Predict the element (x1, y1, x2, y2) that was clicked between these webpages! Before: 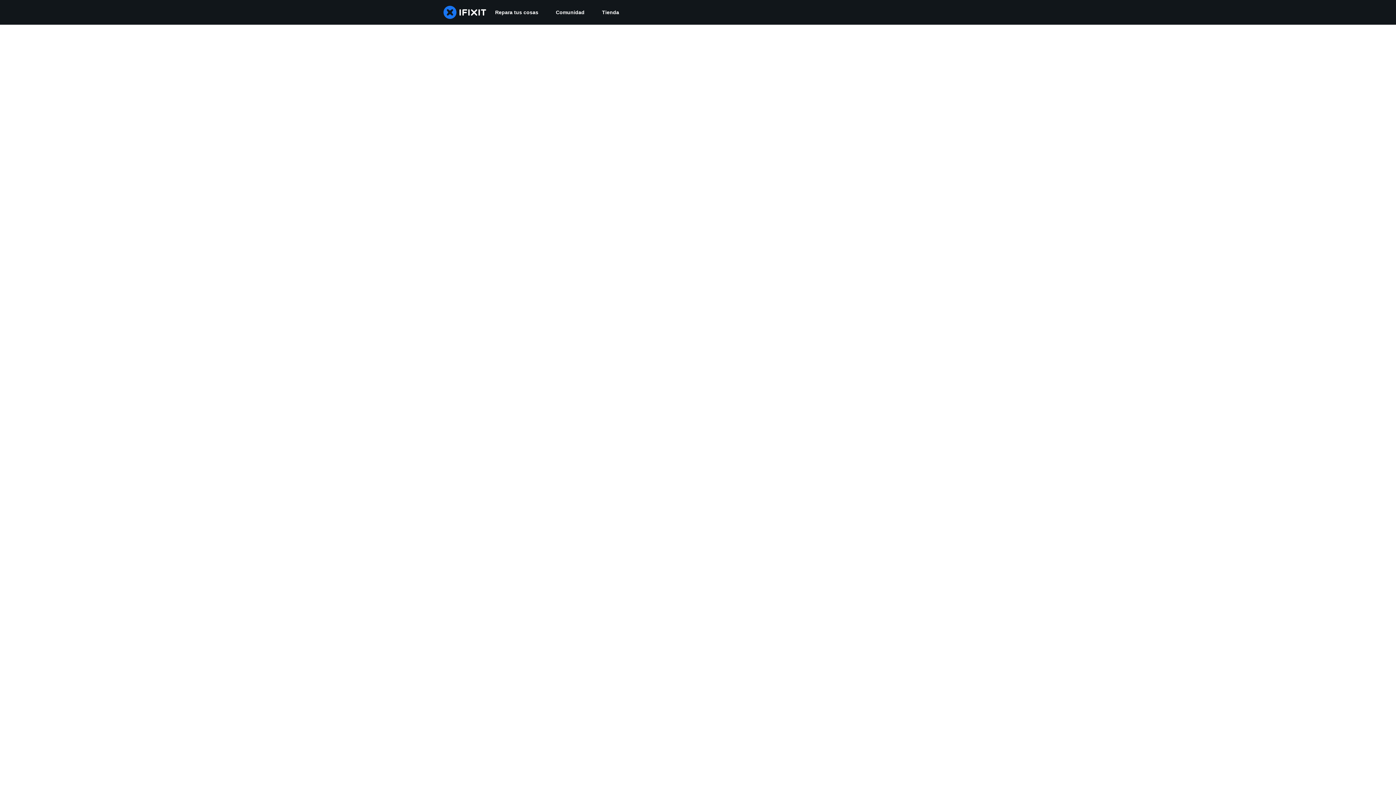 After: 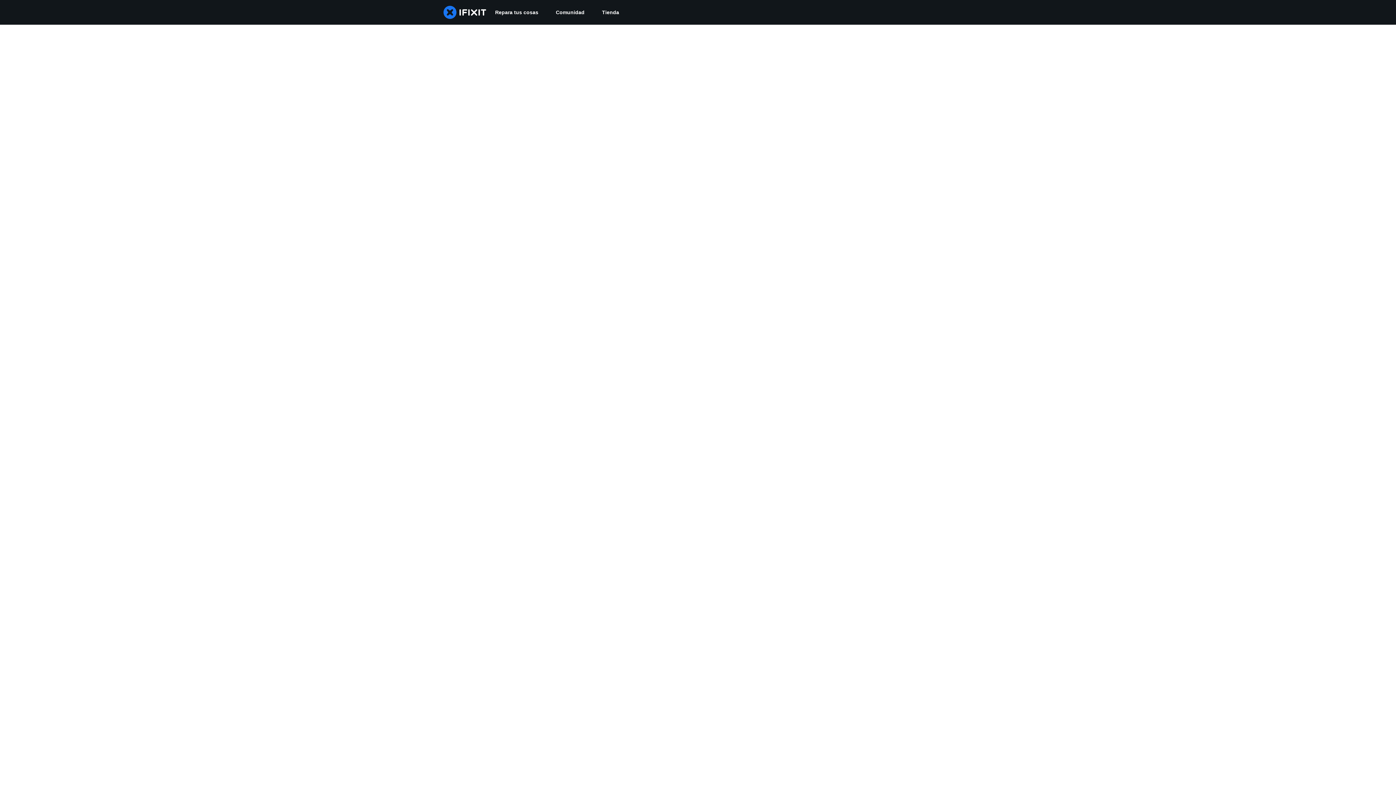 Action: label: Comunidad bbox: (547, 0, 593, 24)